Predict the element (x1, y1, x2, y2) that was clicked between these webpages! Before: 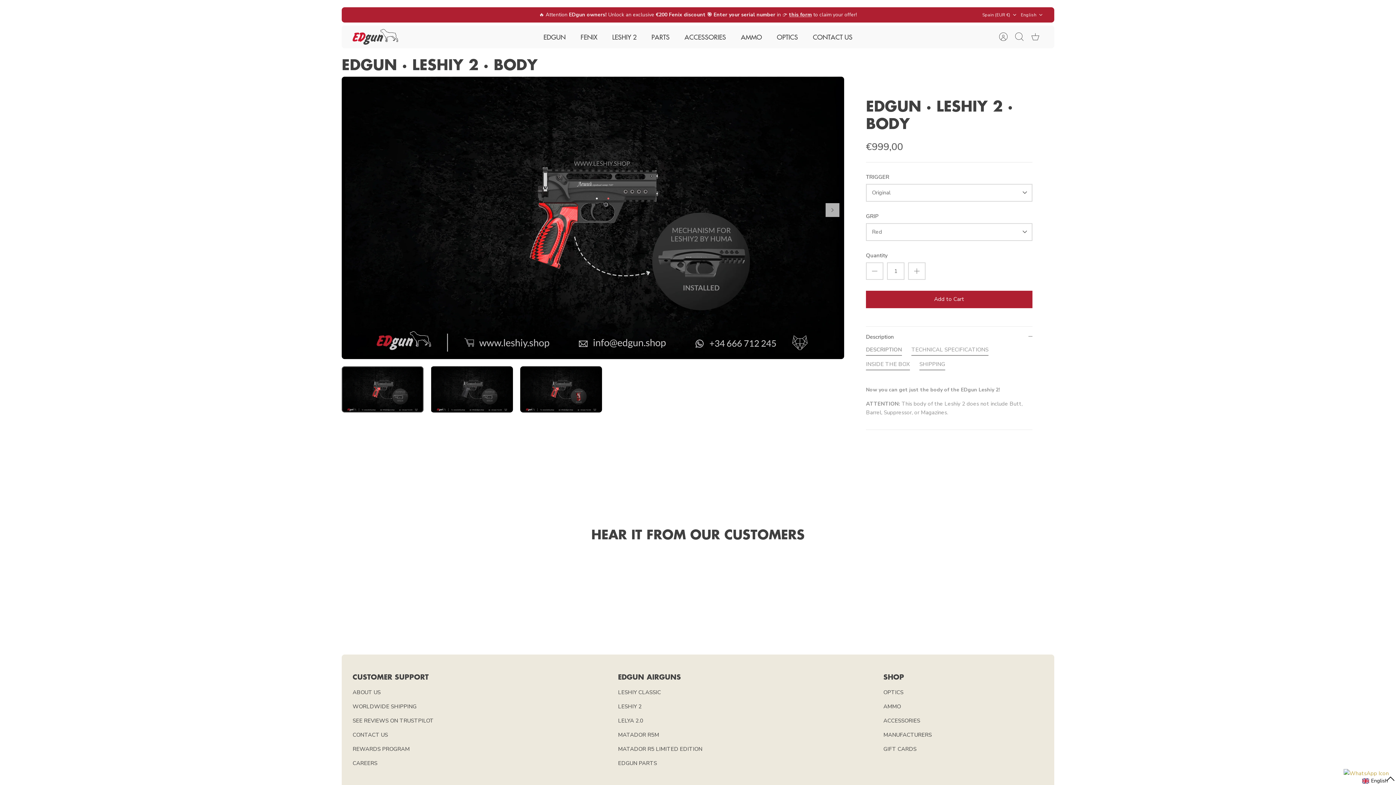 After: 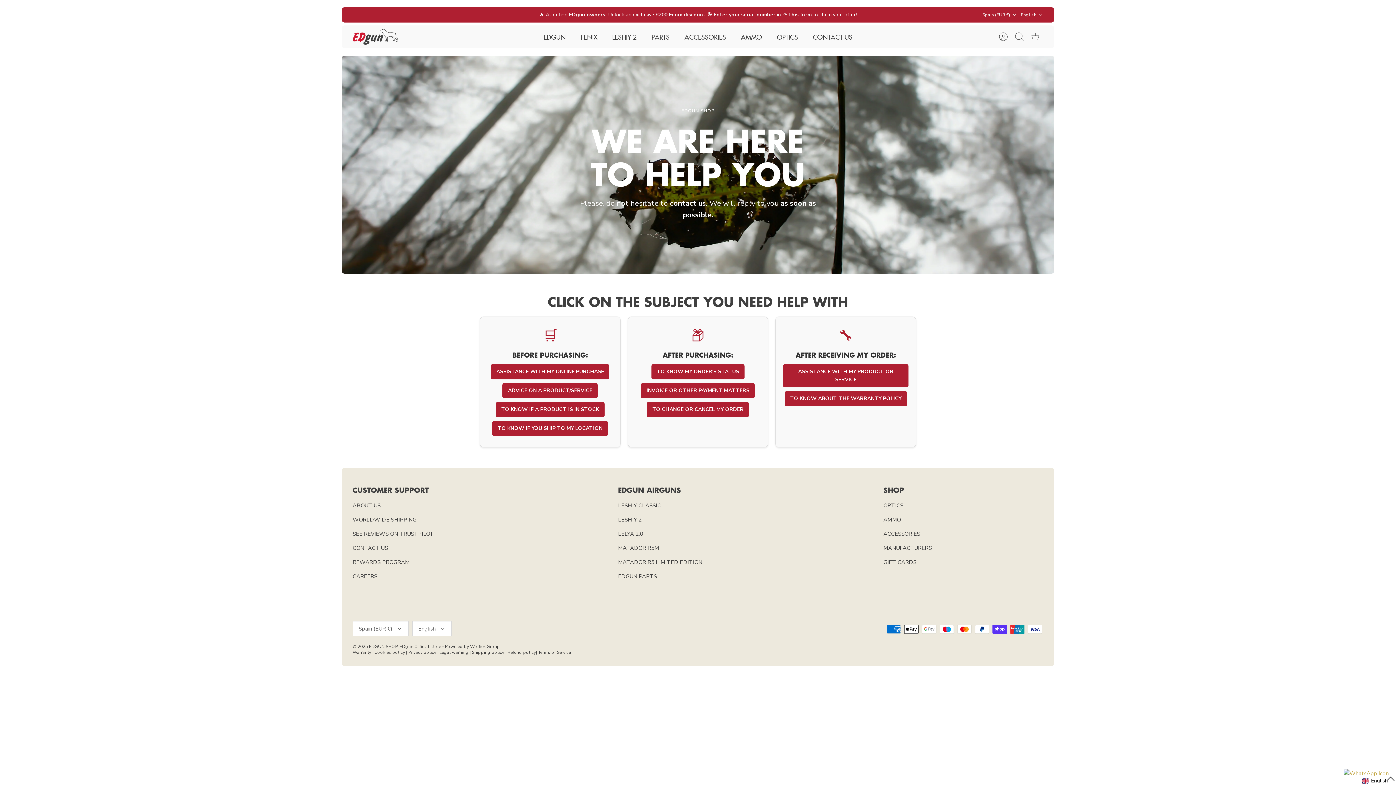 Action: bbox: (352, 731, 388, 738) label: CONTACT US